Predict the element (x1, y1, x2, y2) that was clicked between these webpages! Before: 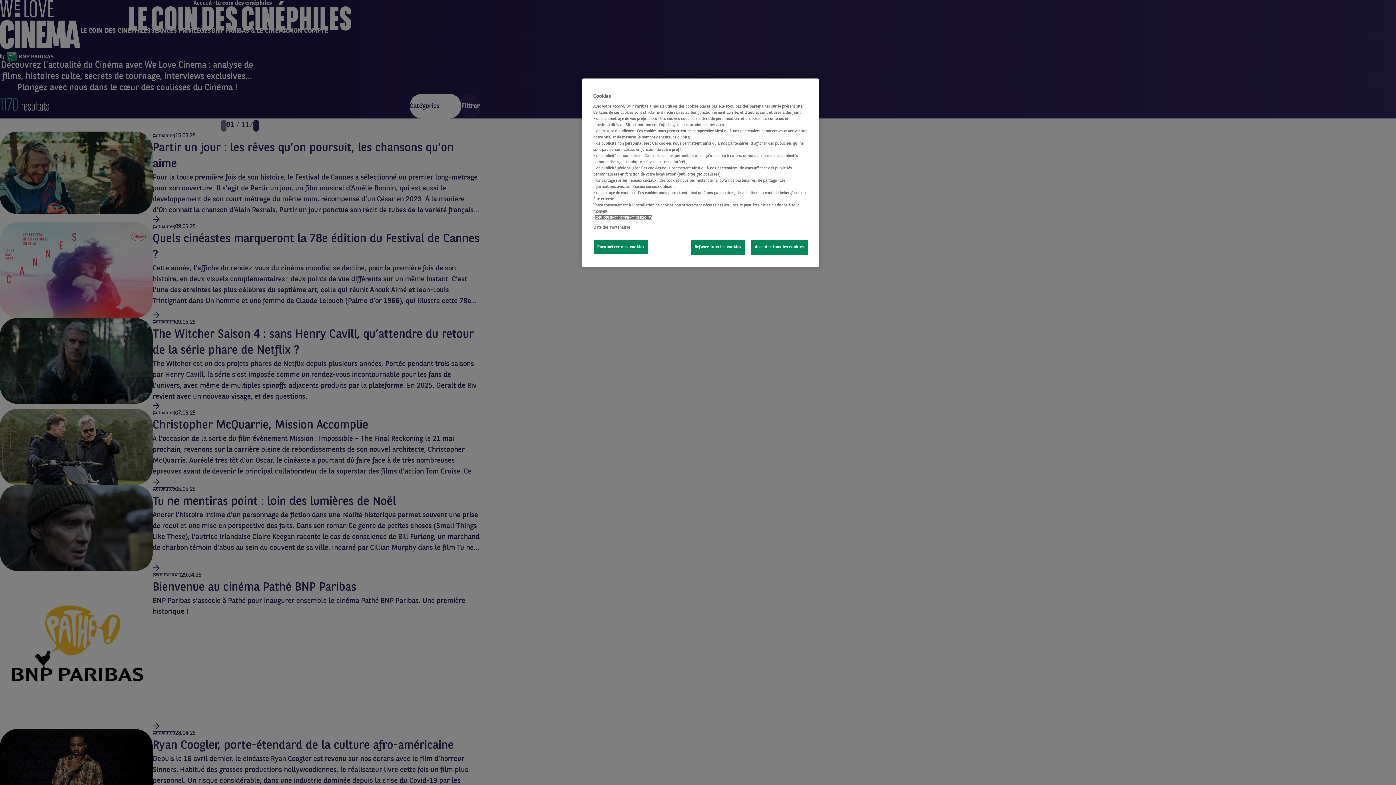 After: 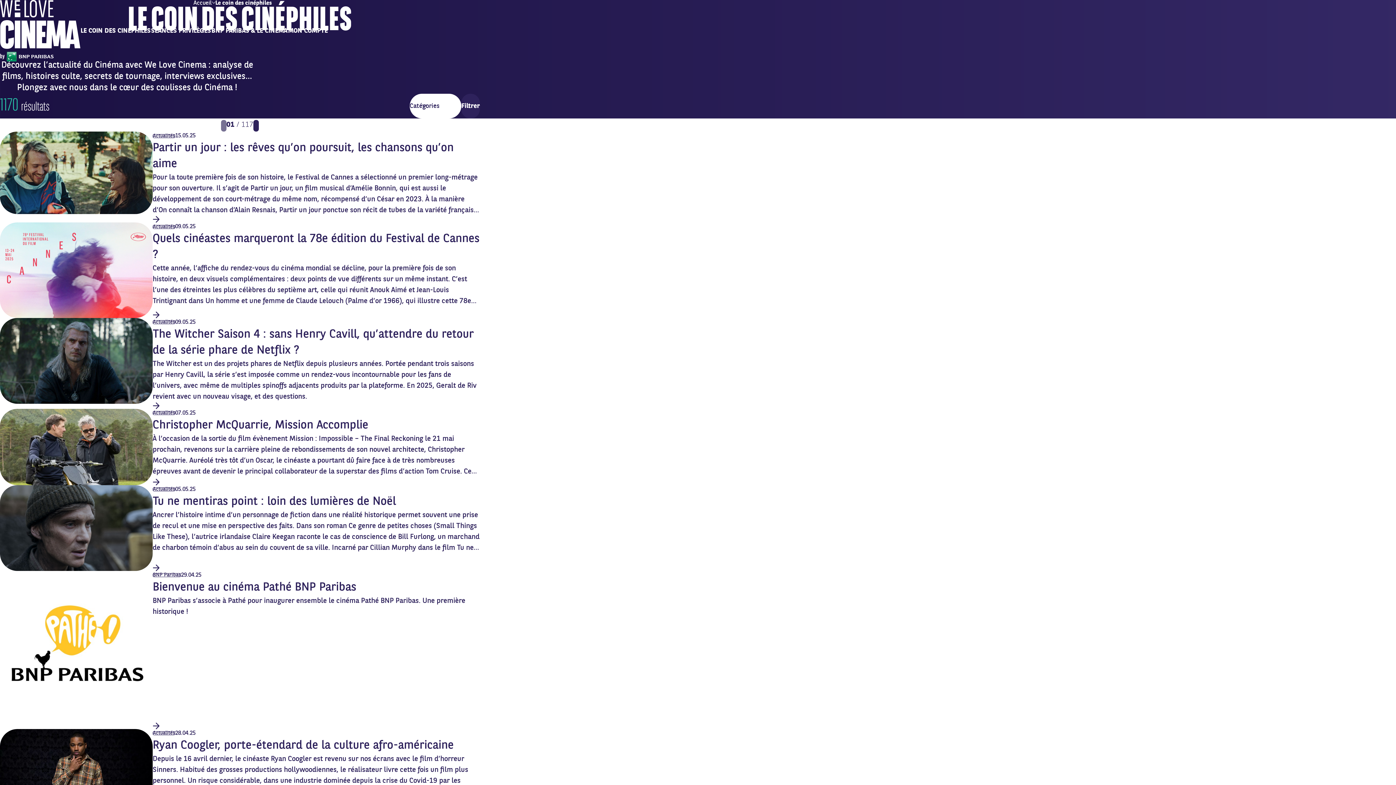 Action: bbox: (751, 240, 808, 254) label: Accepter tous les cookies